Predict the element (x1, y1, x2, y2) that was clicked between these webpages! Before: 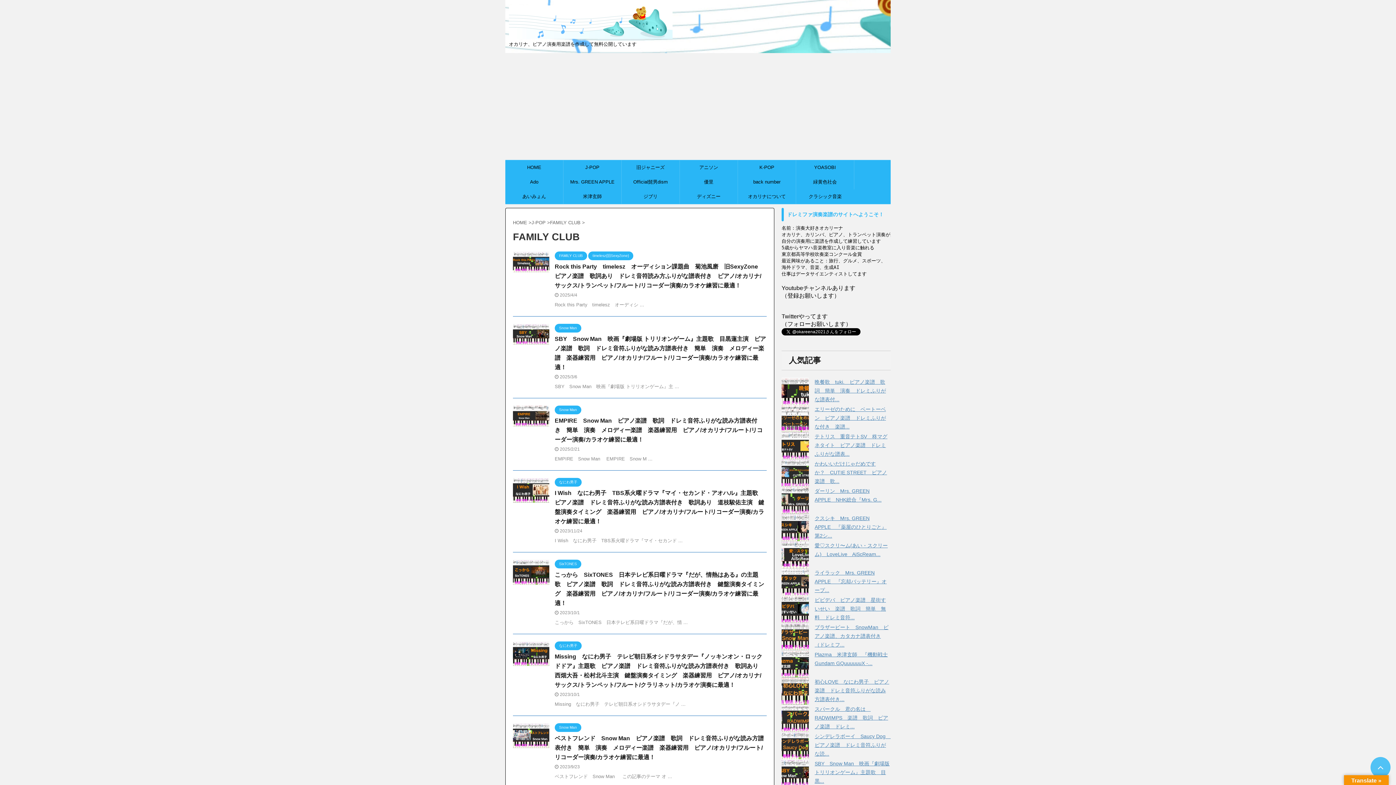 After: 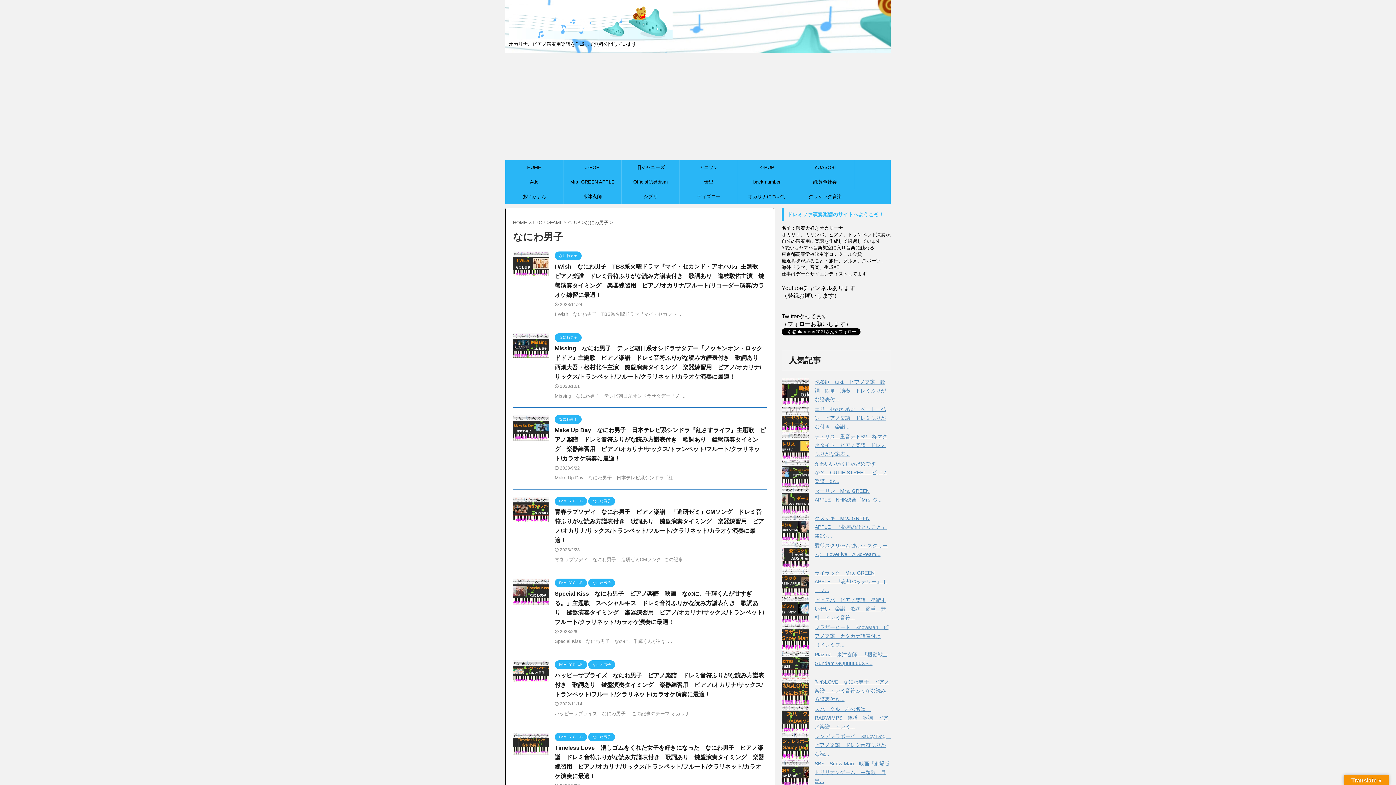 Action: label: なにわ男子 bbox: (554, 479, 581, 484)